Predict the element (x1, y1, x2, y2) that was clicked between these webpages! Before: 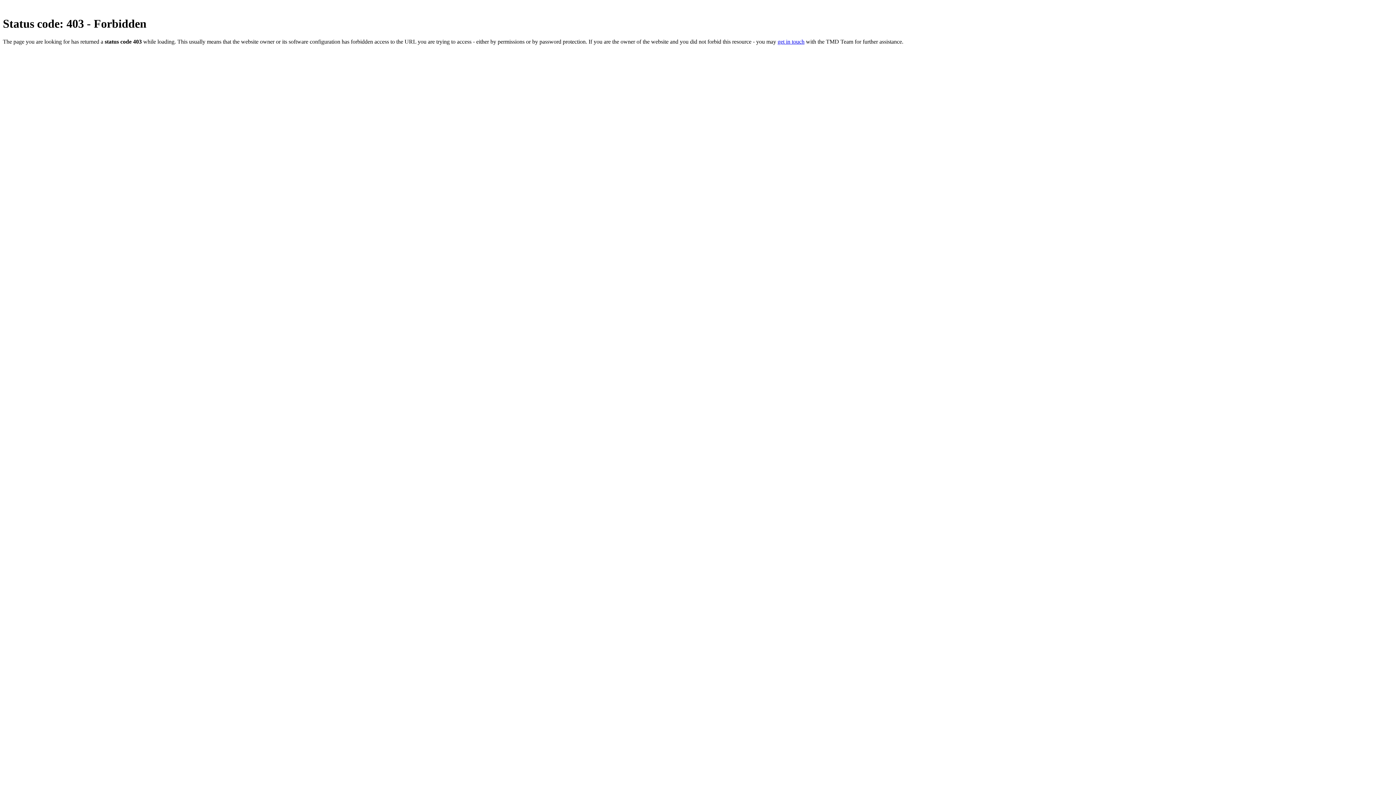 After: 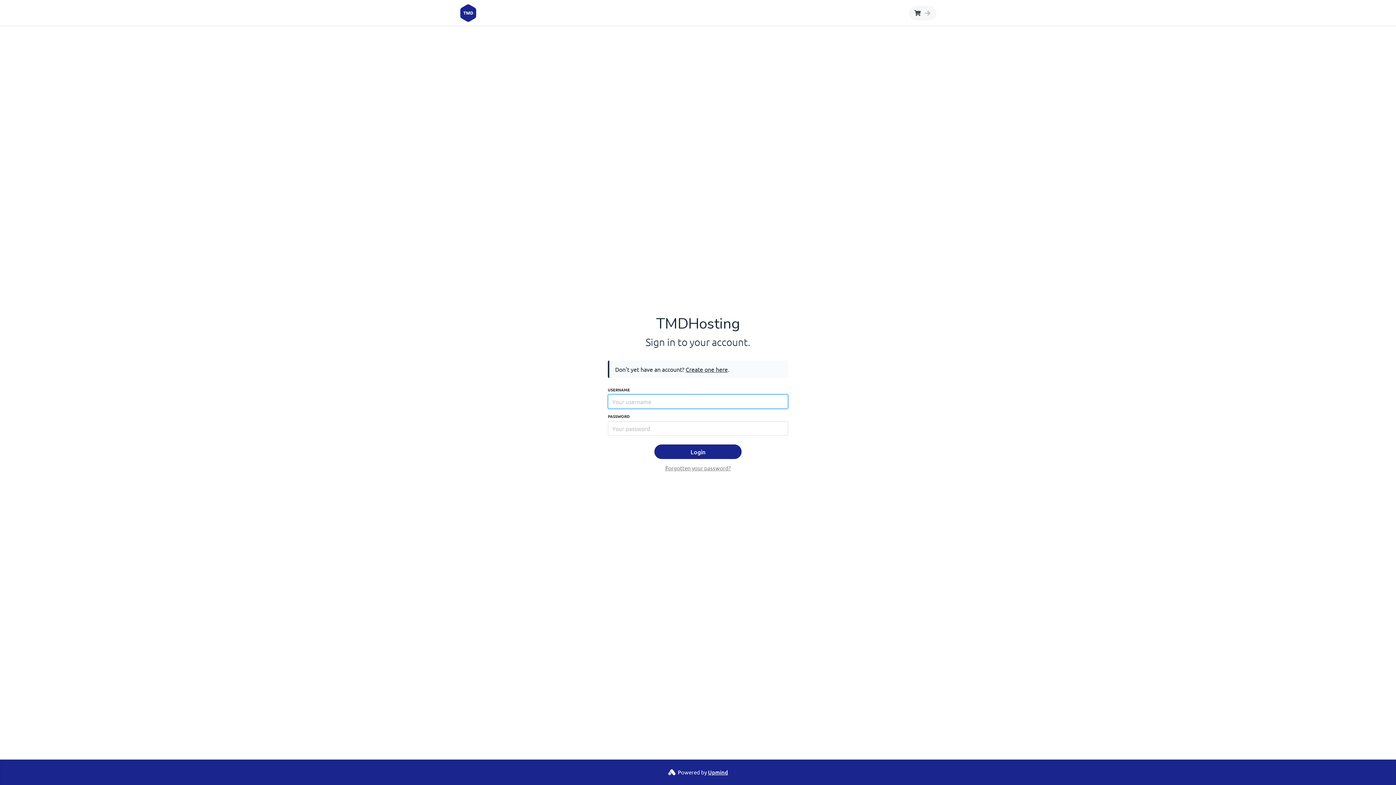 Action: label: get in touch bbox: (777, 38, 804, 44)